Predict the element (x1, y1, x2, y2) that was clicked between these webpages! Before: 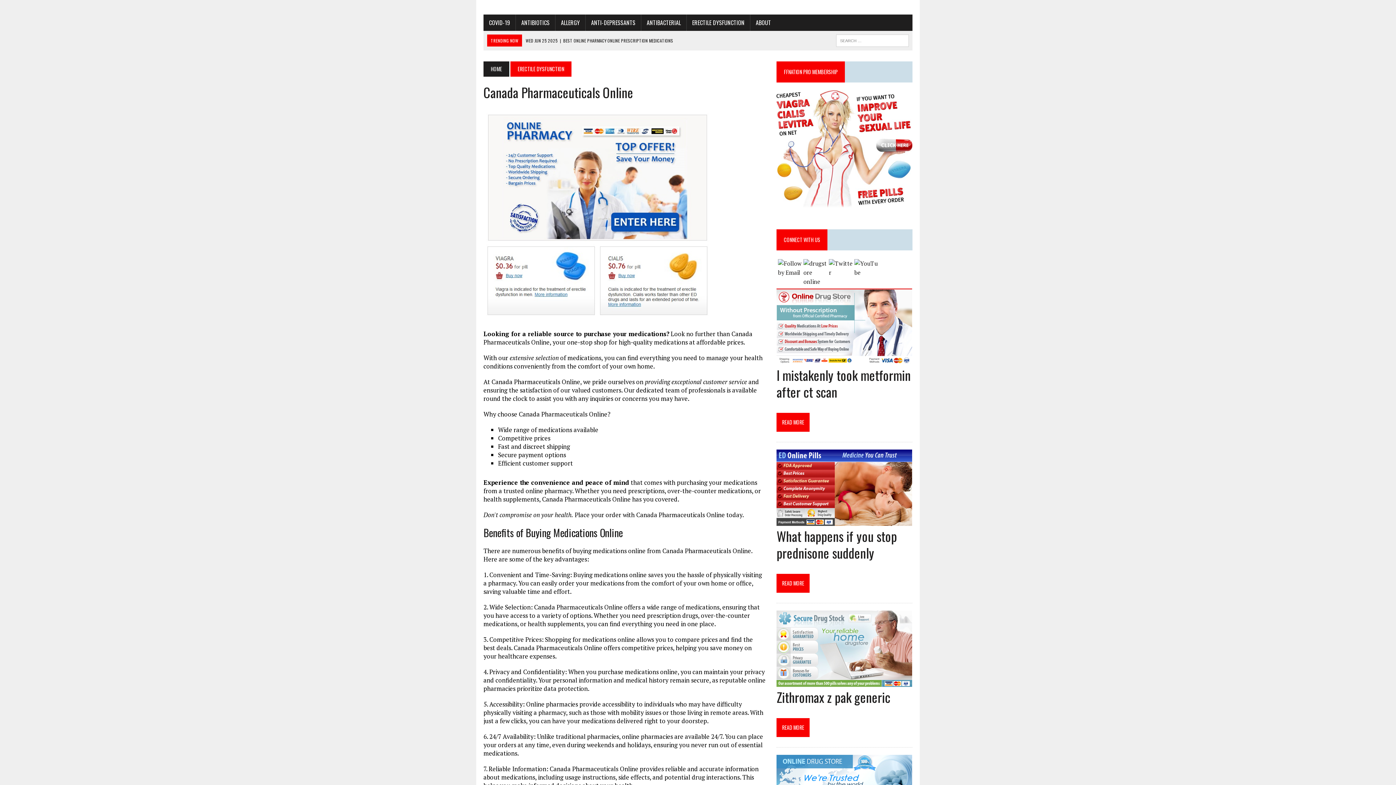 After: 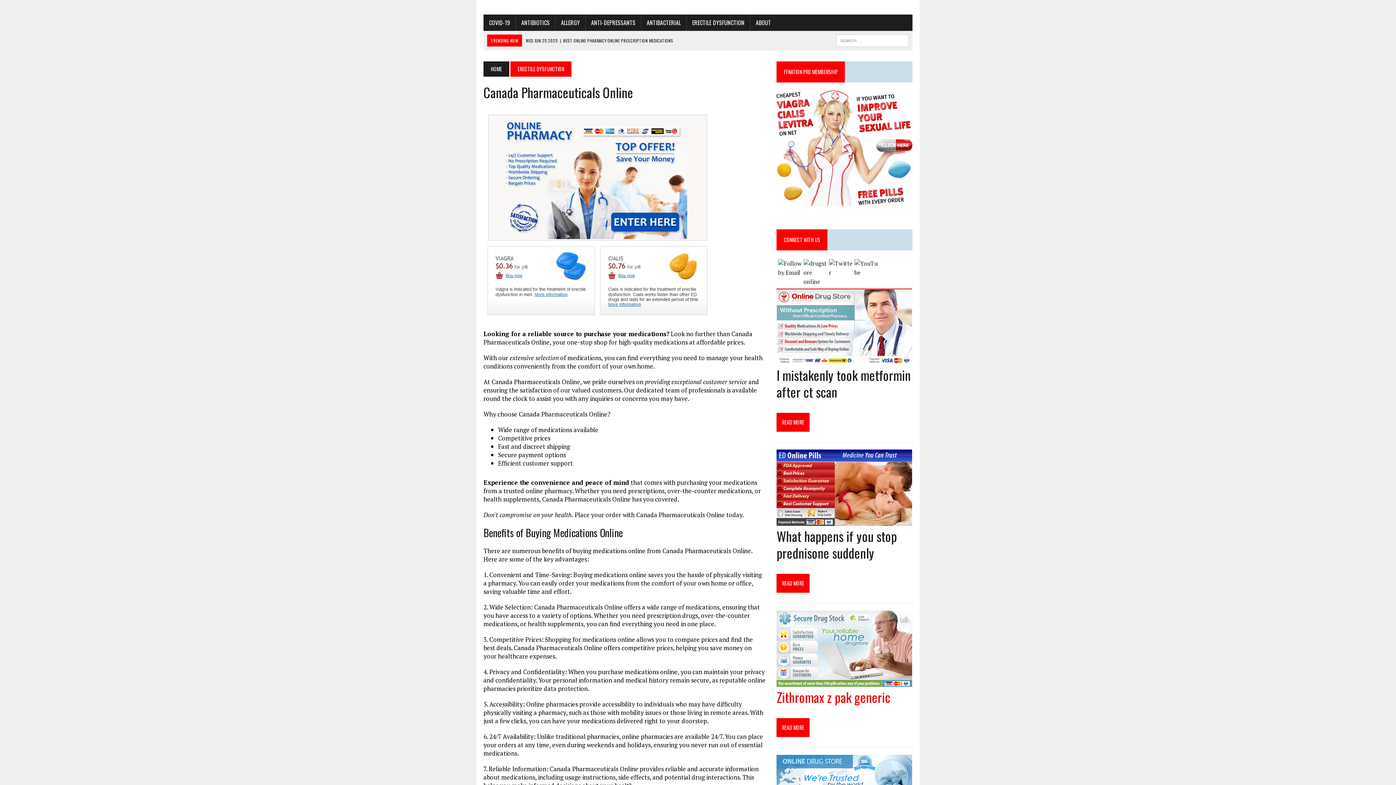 Action: label: Zithromax z pak generic bbox: (776, 687, 890, 707)